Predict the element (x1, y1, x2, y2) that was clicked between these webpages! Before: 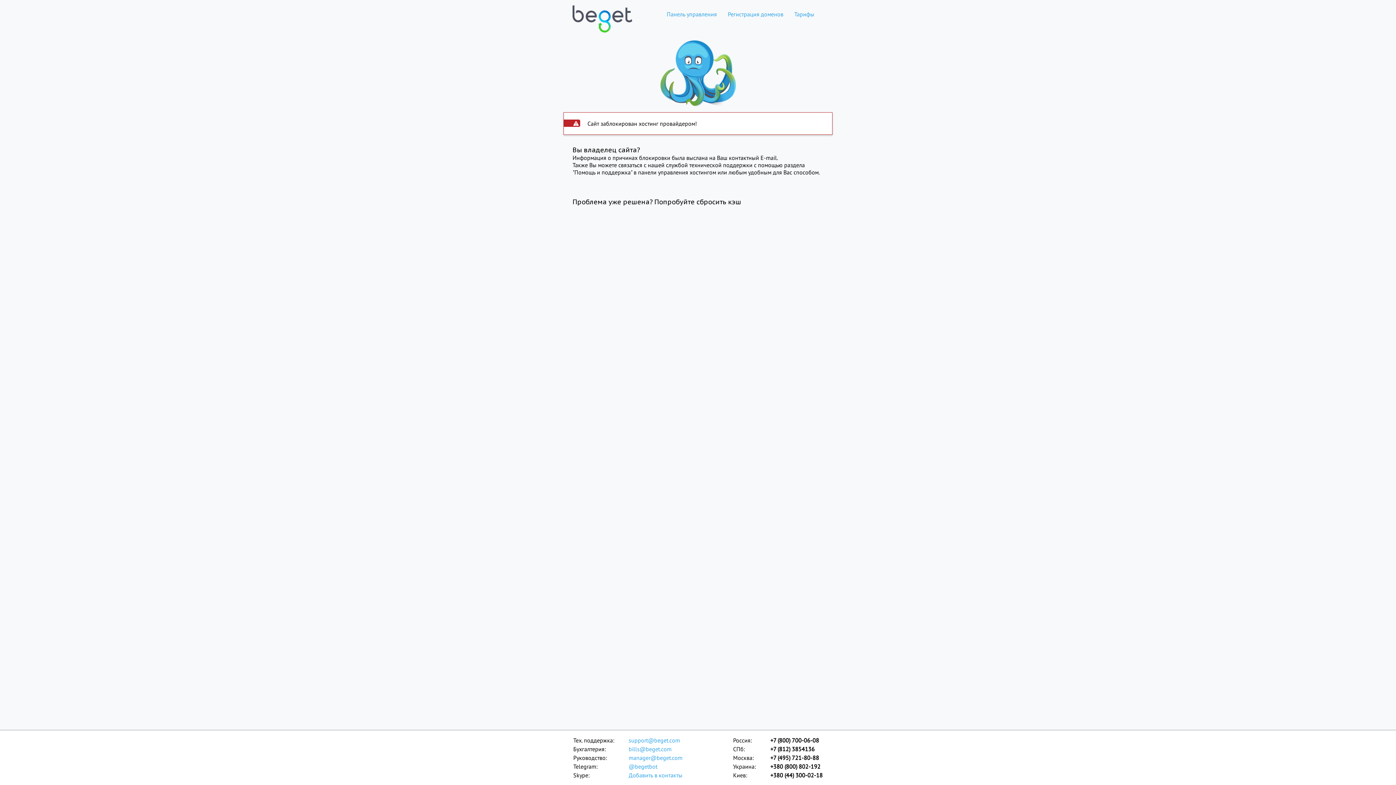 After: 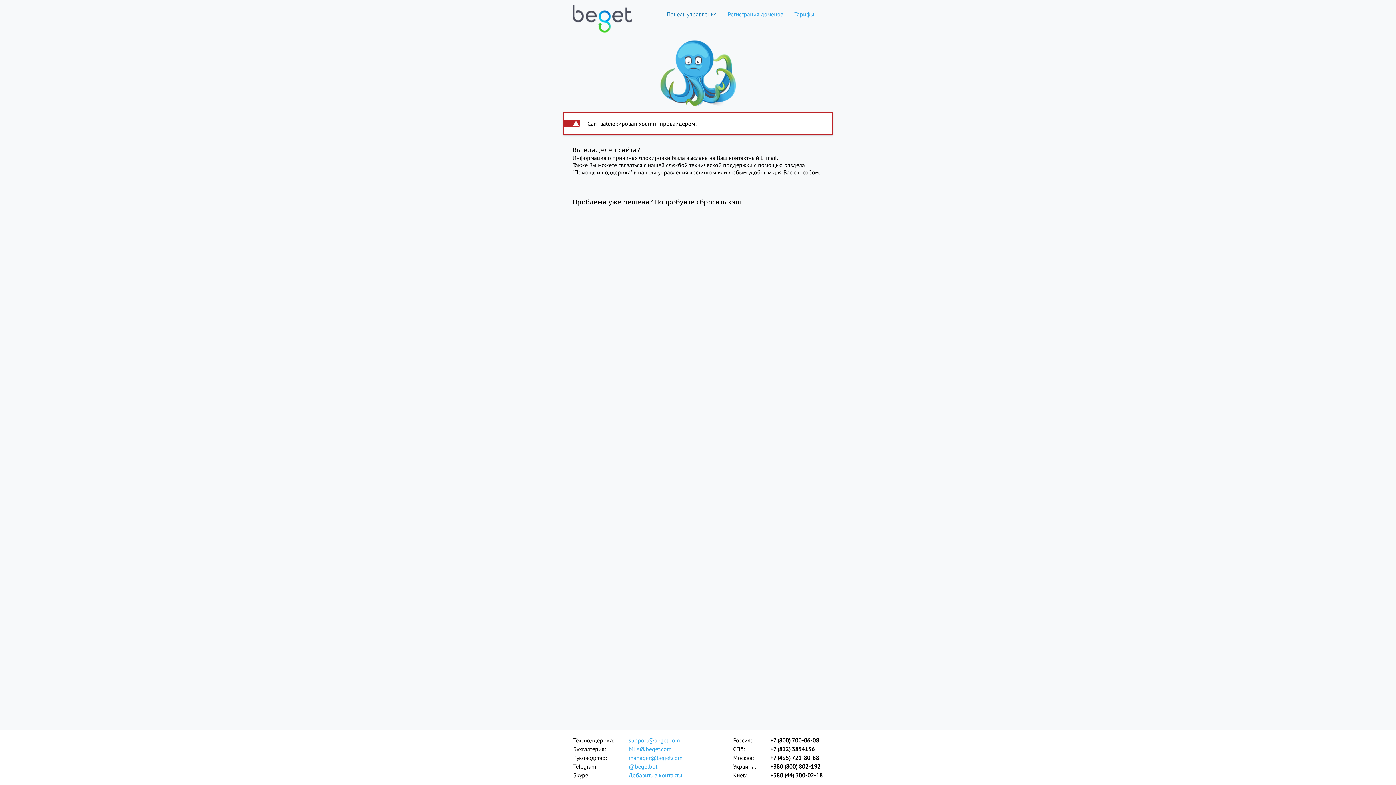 Action: label: Панель управления bbox: (661, 10, 722, 17)